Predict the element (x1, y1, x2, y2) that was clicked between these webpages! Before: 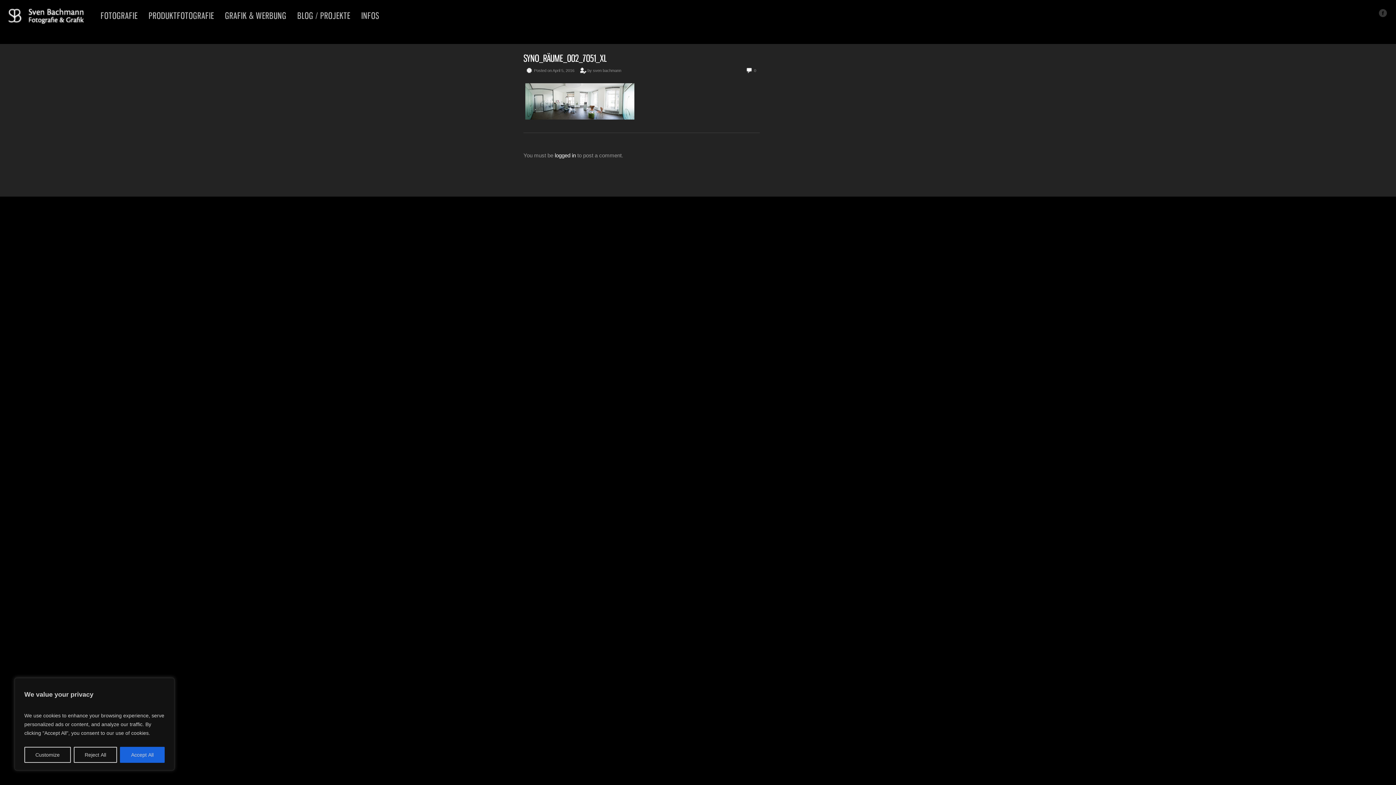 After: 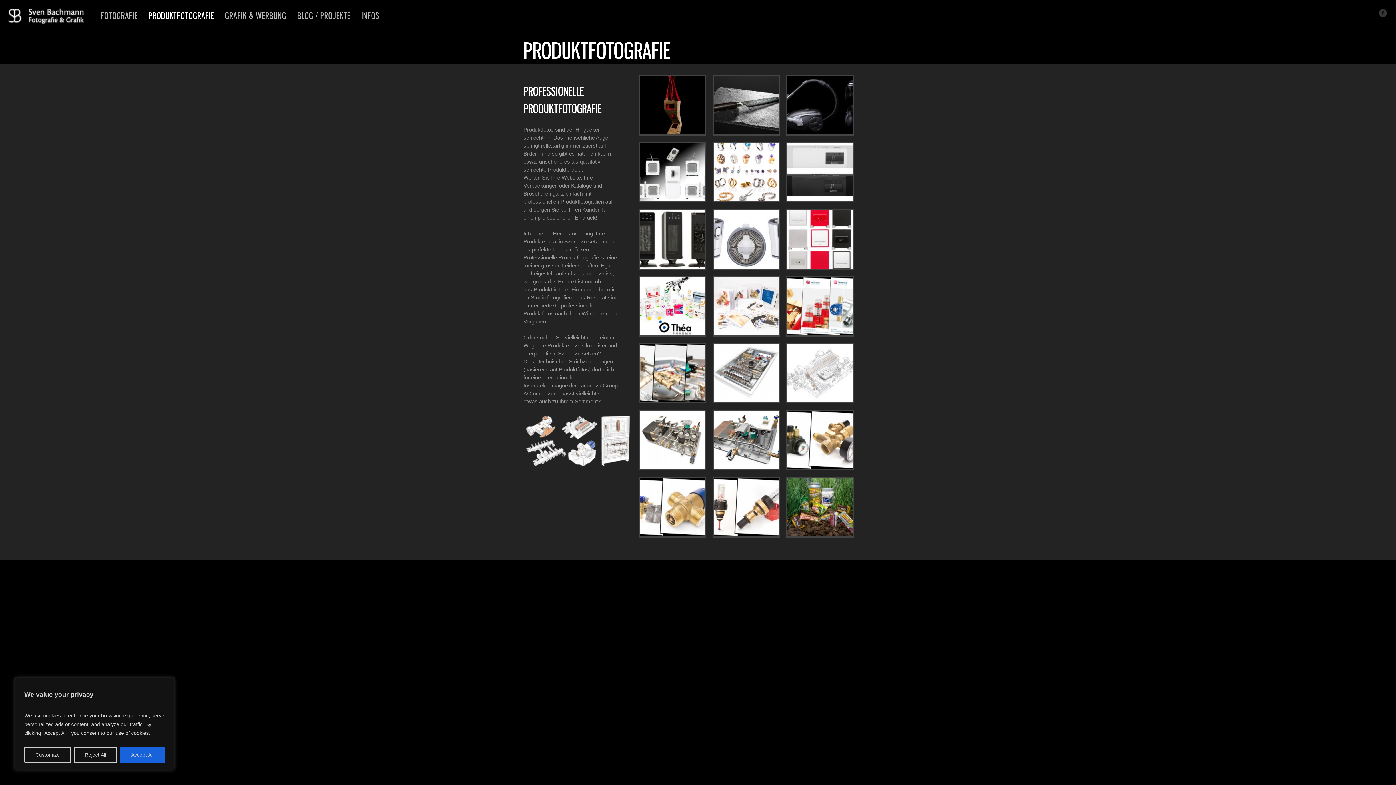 Action: bbox: (148, 9, 214, 22) label: PRODUKTFOTOGRAFIE